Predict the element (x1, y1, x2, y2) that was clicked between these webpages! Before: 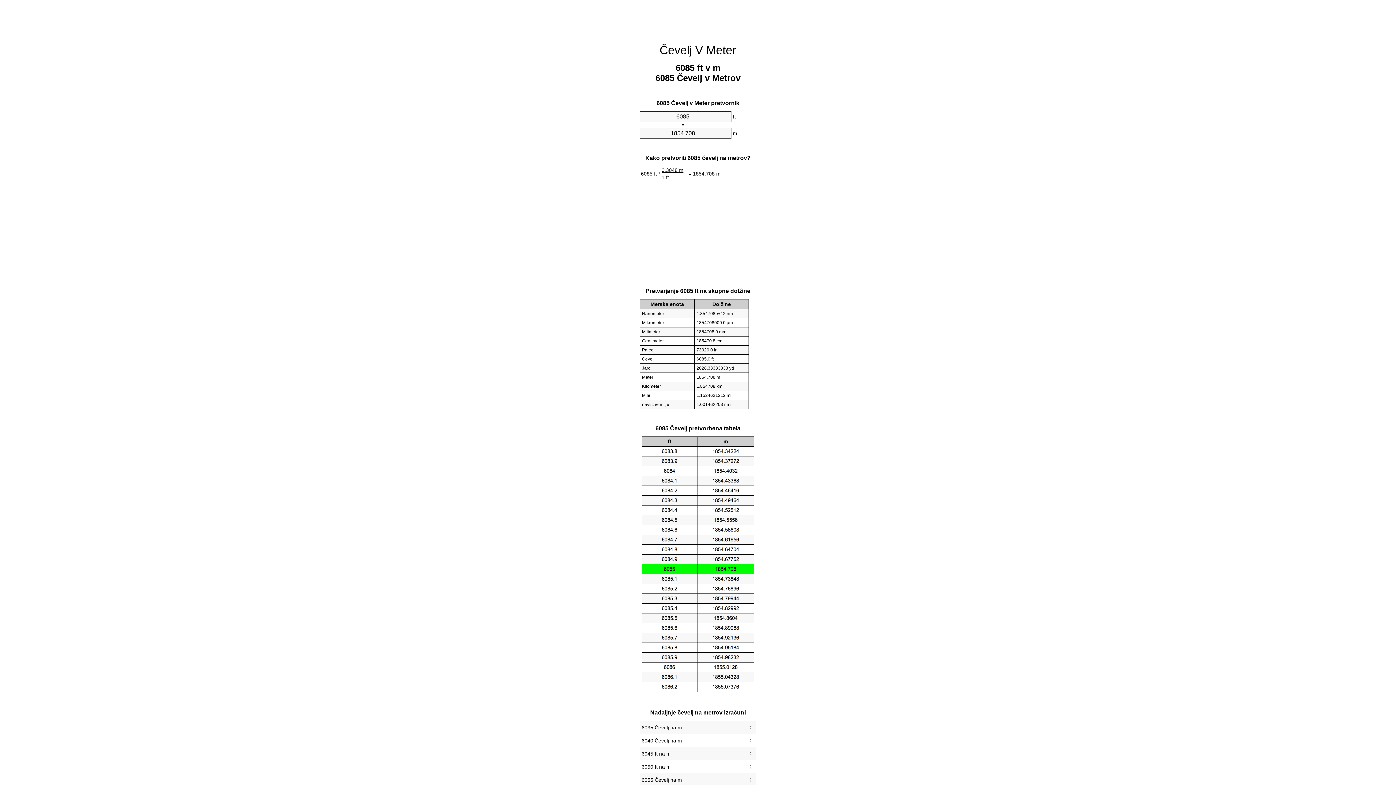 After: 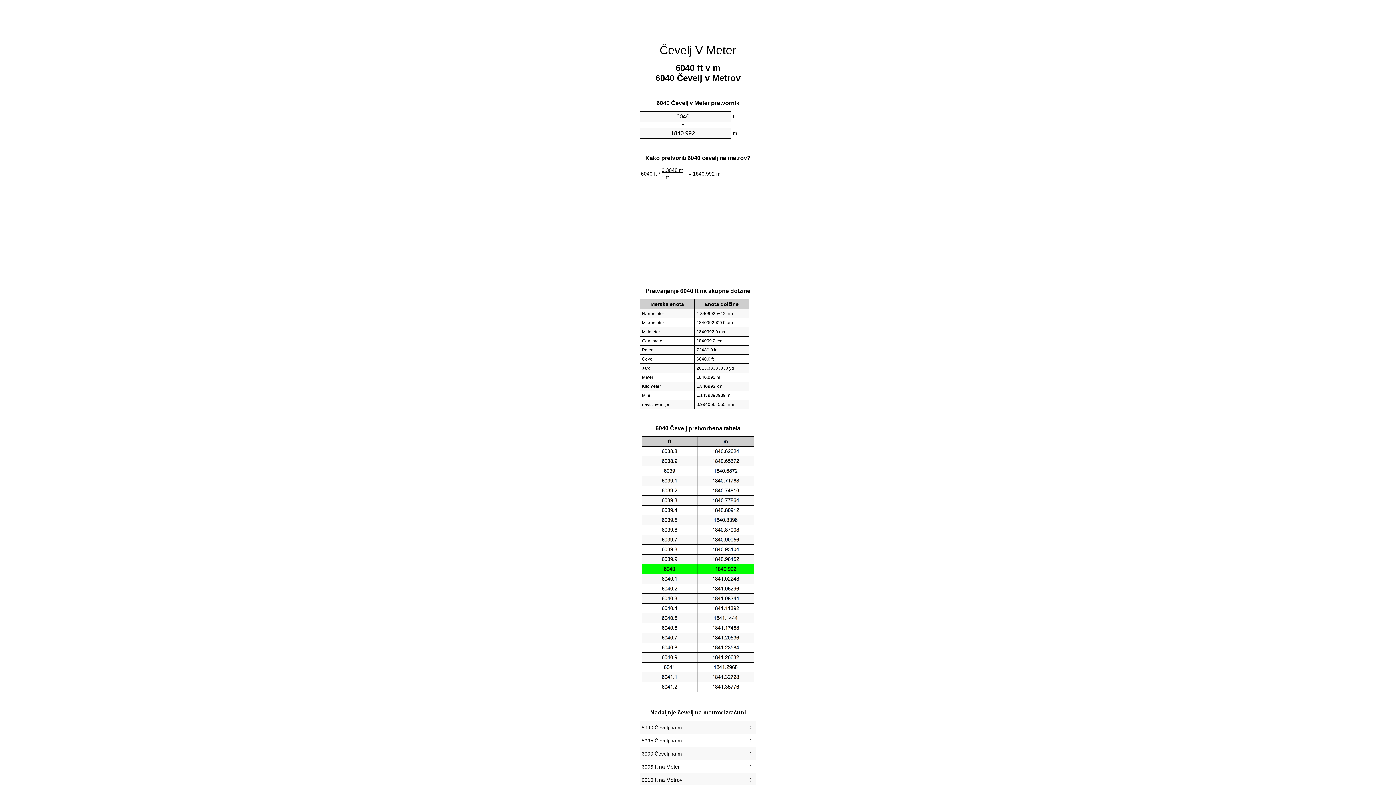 Action: bbox: (641, 736, 754, 745) label: 6040 Čevelj na m